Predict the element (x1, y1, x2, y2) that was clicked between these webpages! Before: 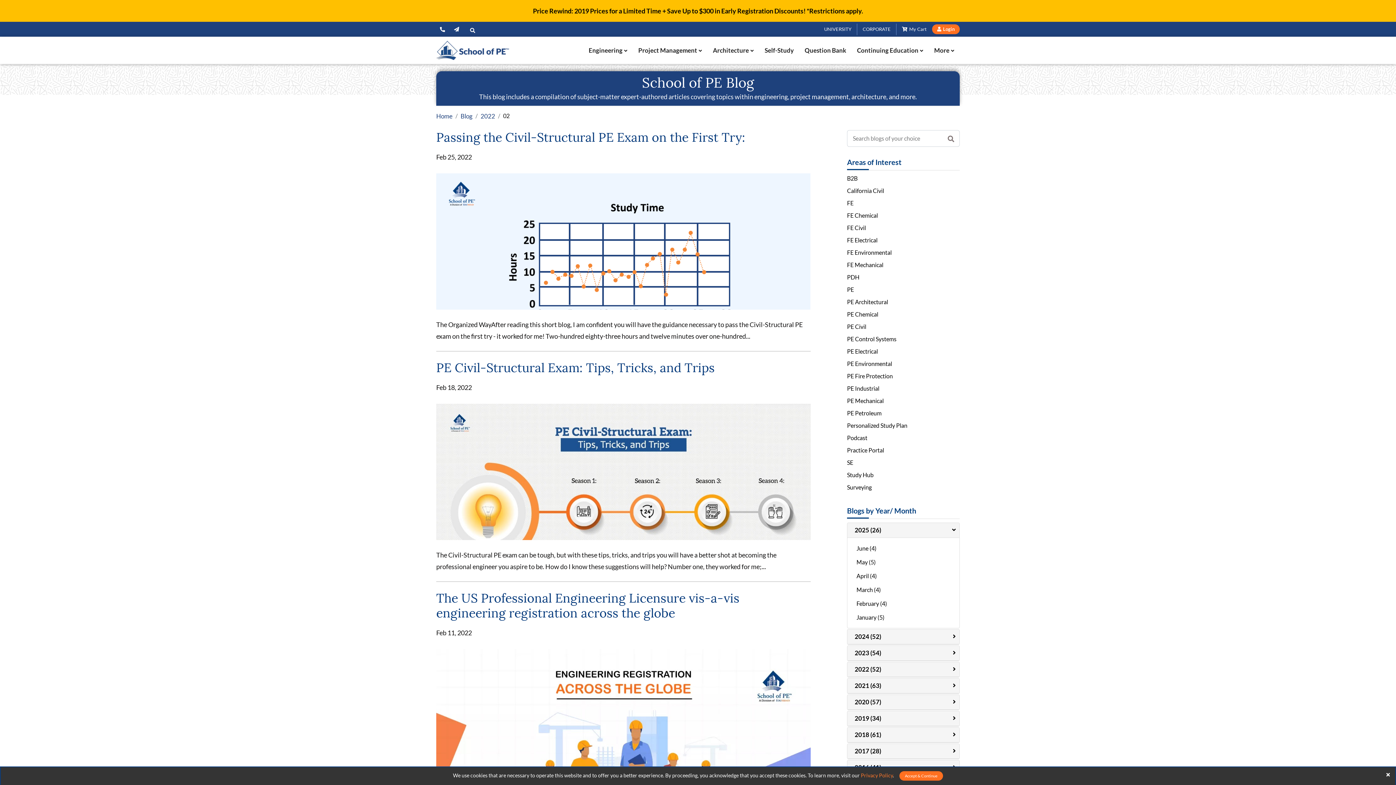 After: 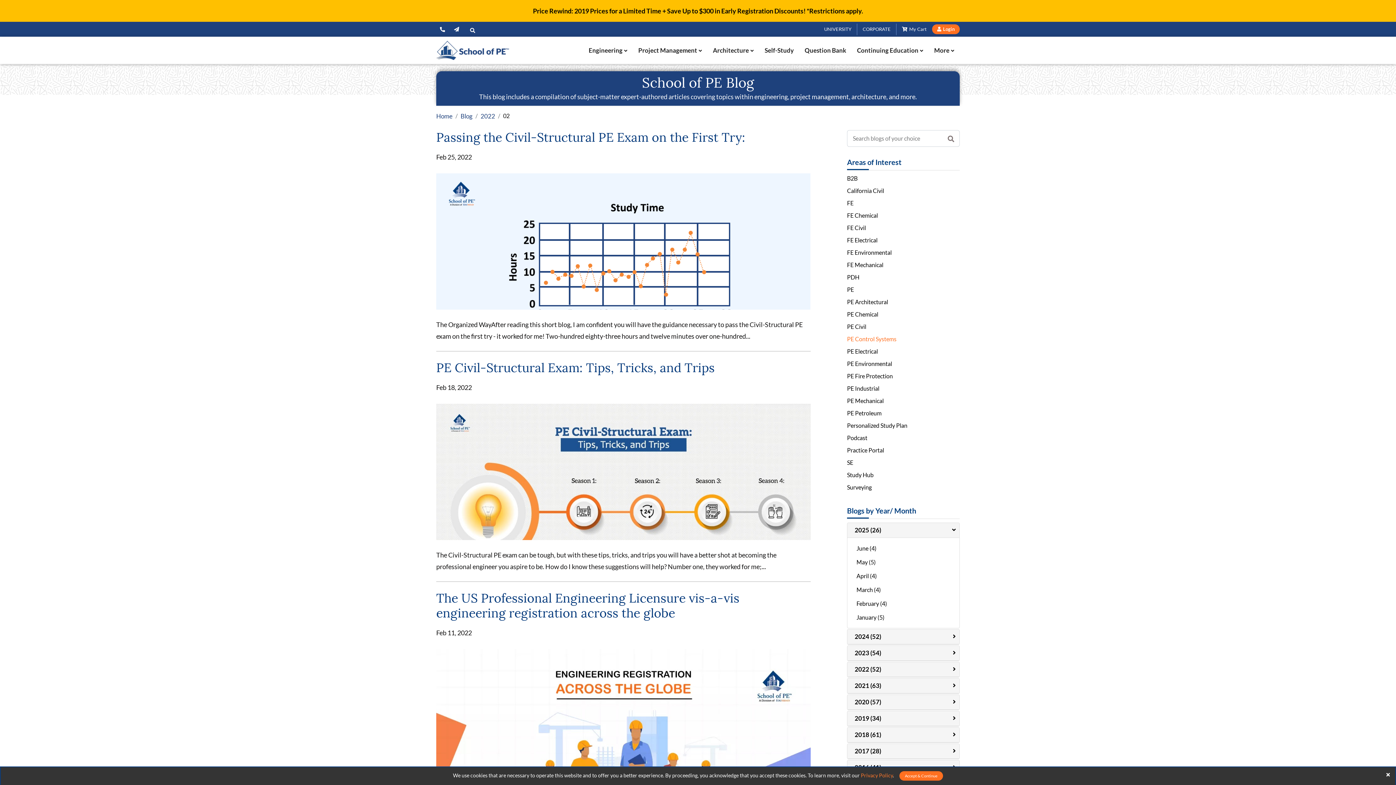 Action: label: PE Control Systems bbox: (847, 335, 896, 342)